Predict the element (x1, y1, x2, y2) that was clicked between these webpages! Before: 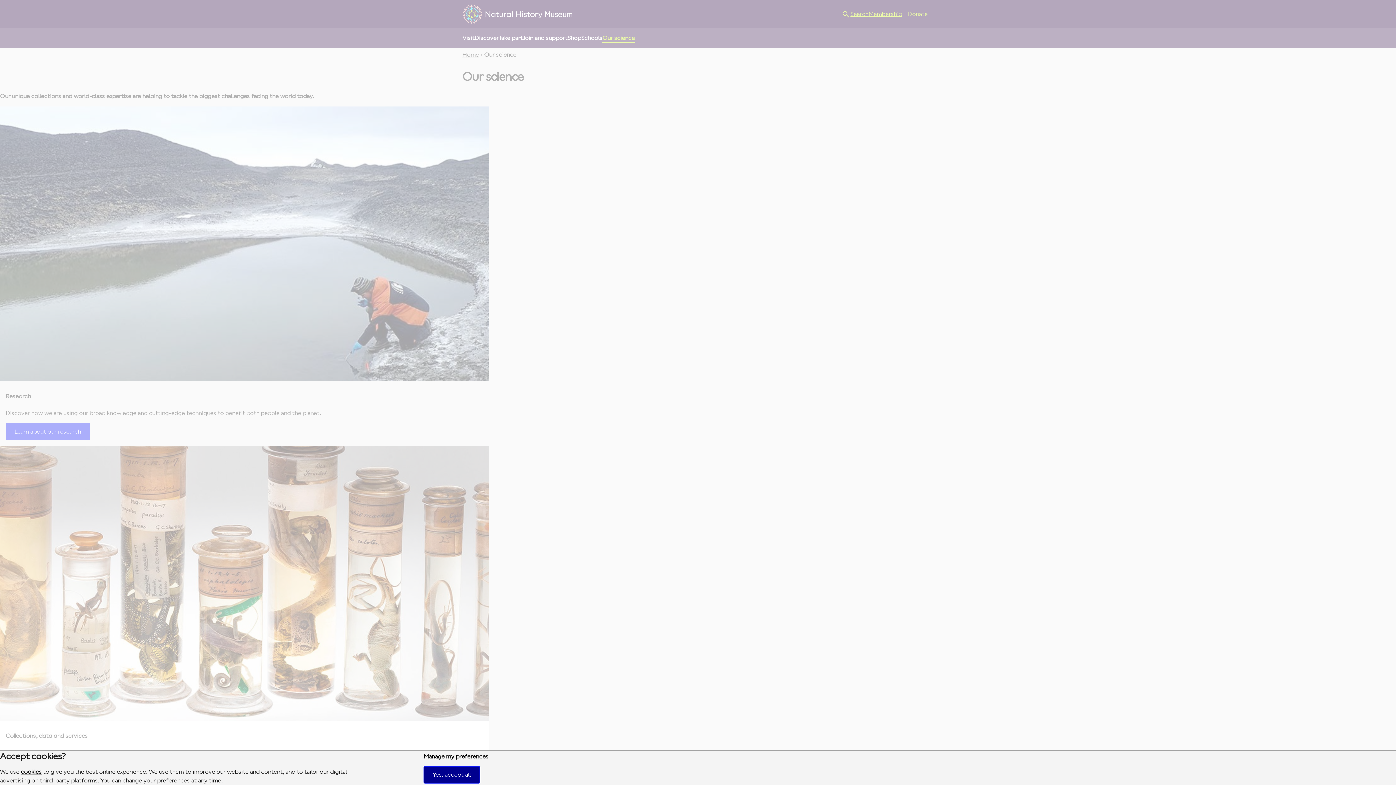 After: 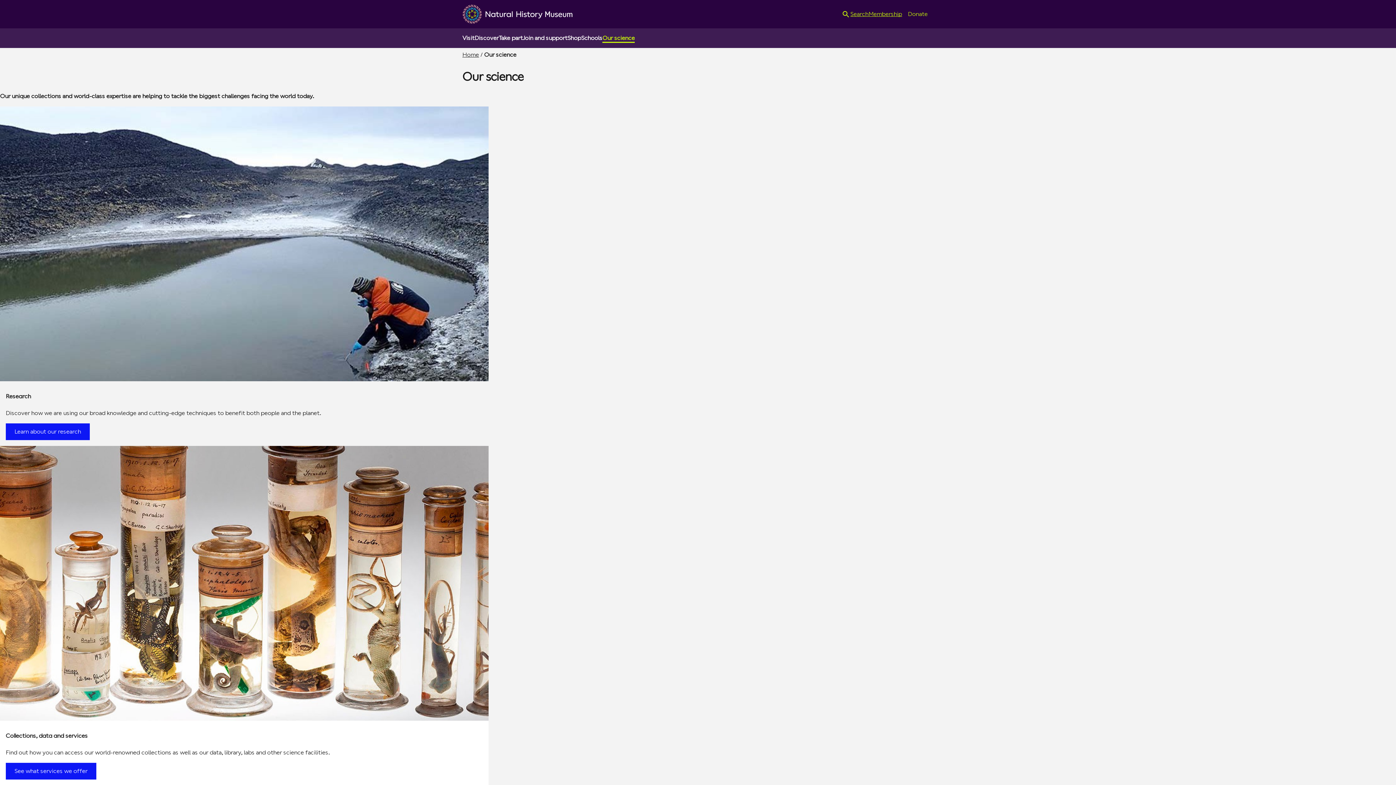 Action: label: Yes, accept all bbox: (423, 766, 479, 783)